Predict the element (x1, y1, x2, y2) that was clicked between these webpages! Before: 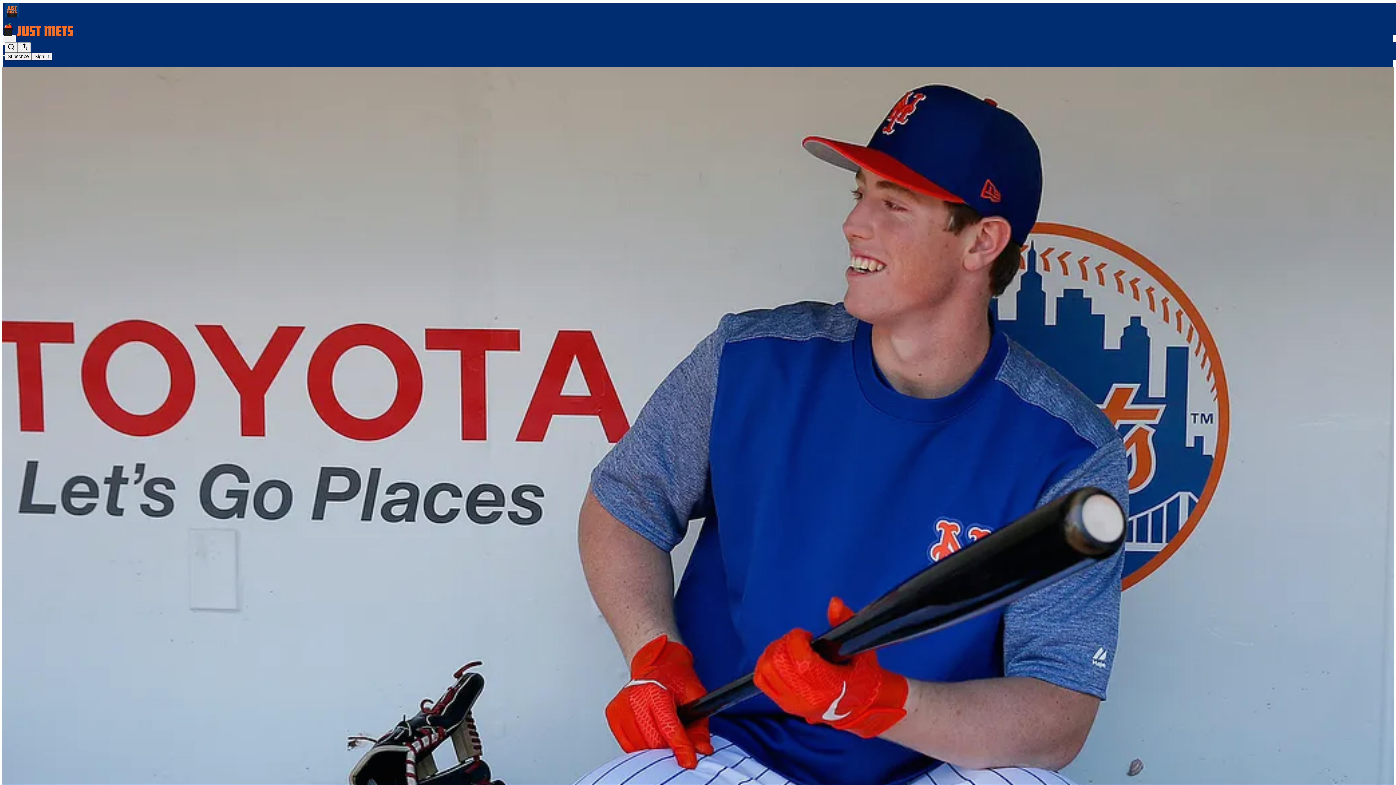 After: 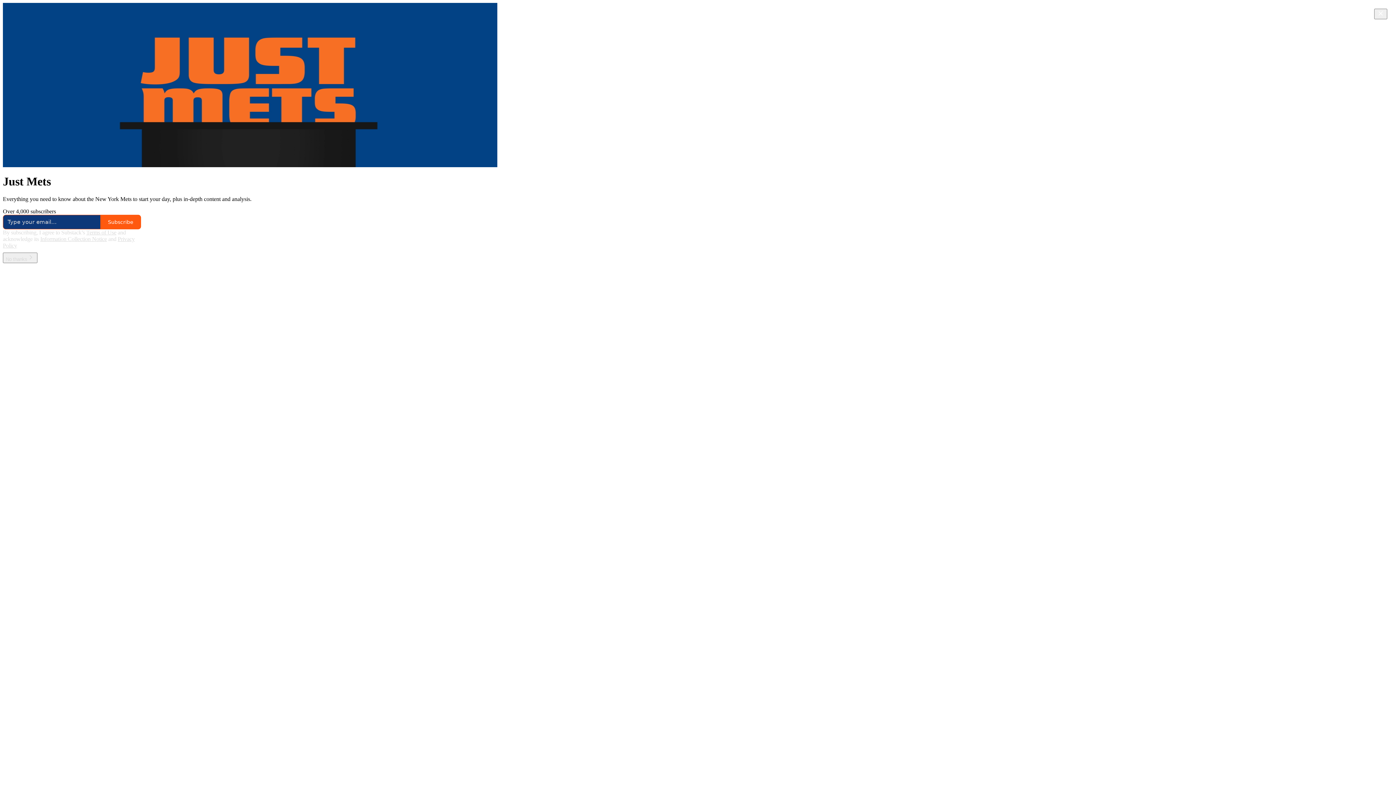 Action: bbox: (2, 23, 1399, 36)